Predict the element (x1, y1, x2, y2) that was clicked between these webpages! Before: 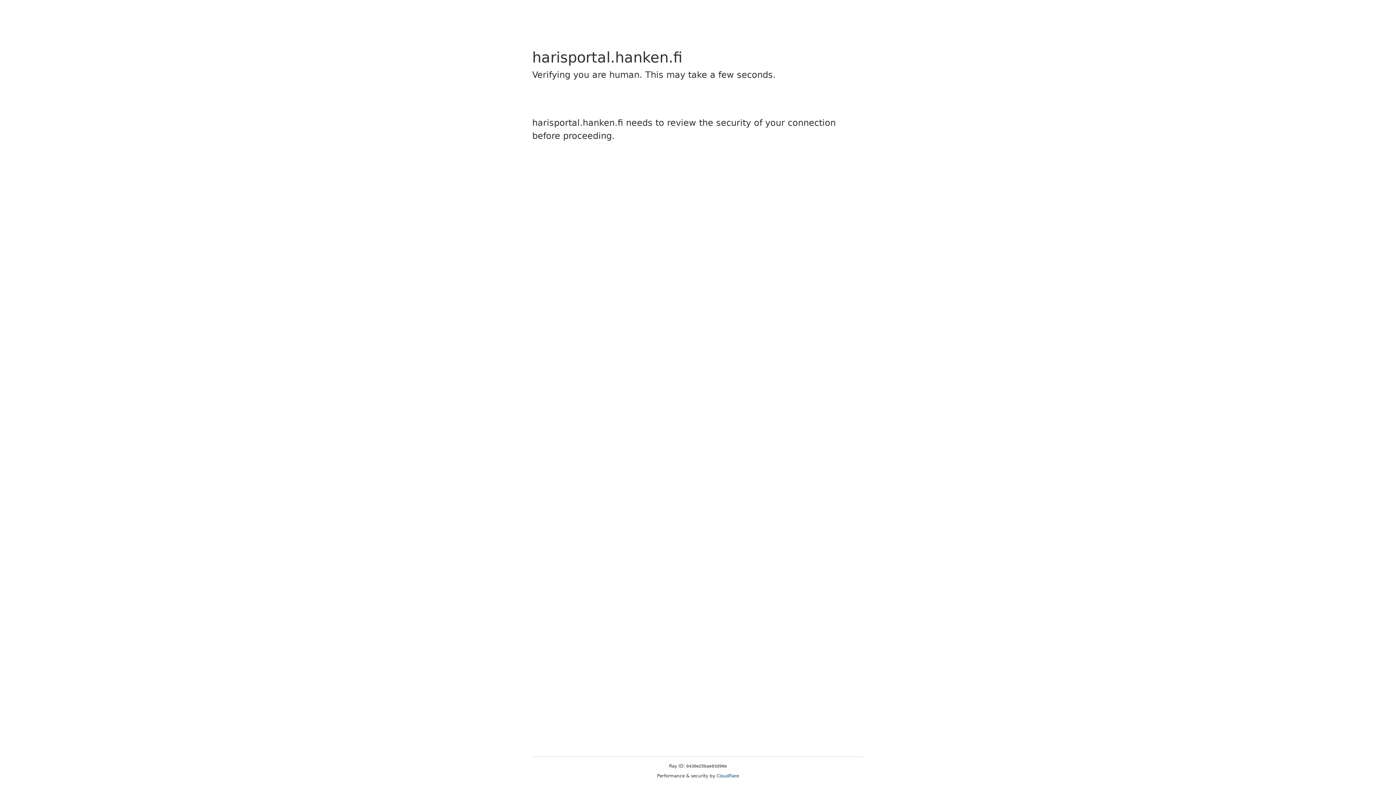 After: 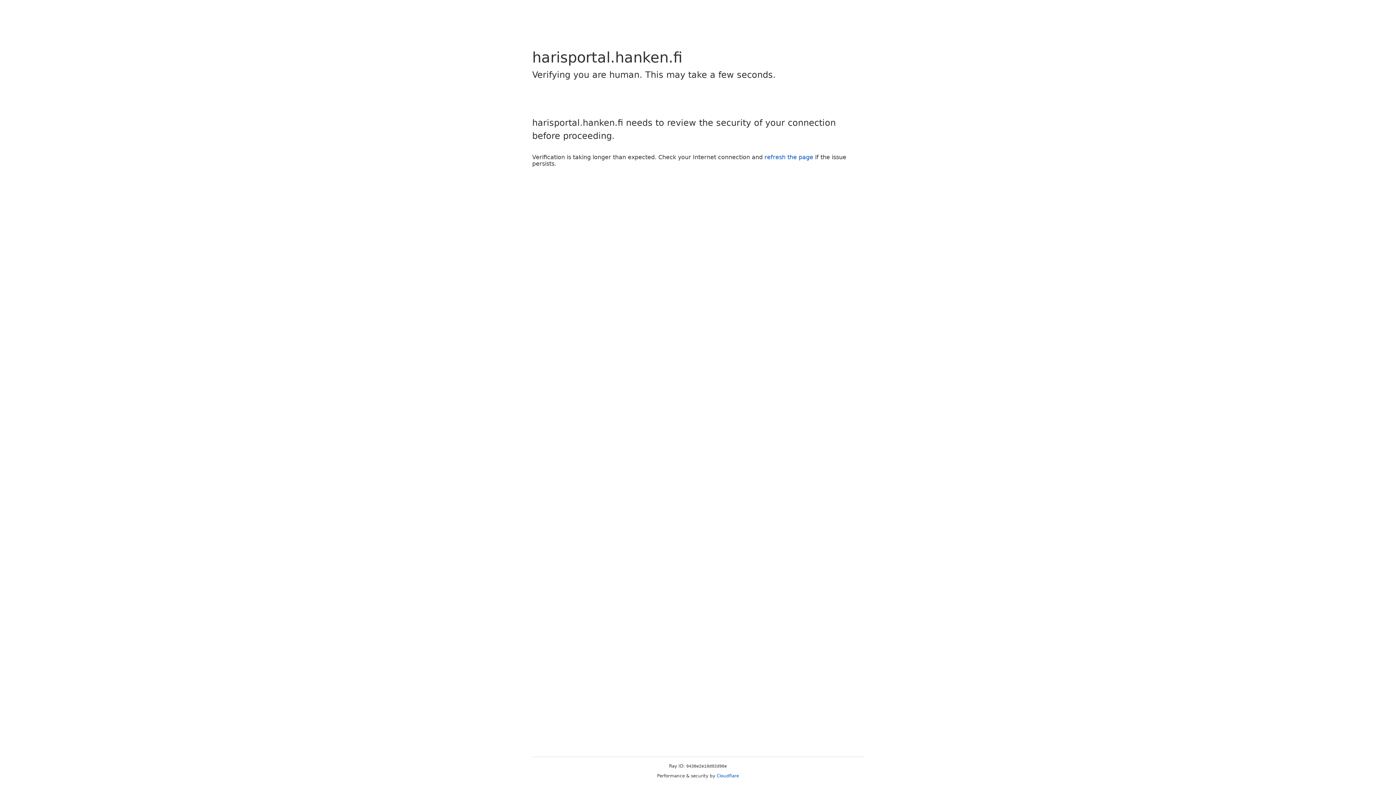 Action: bbox: (716, 773, 739, 778) label: Cloudflare